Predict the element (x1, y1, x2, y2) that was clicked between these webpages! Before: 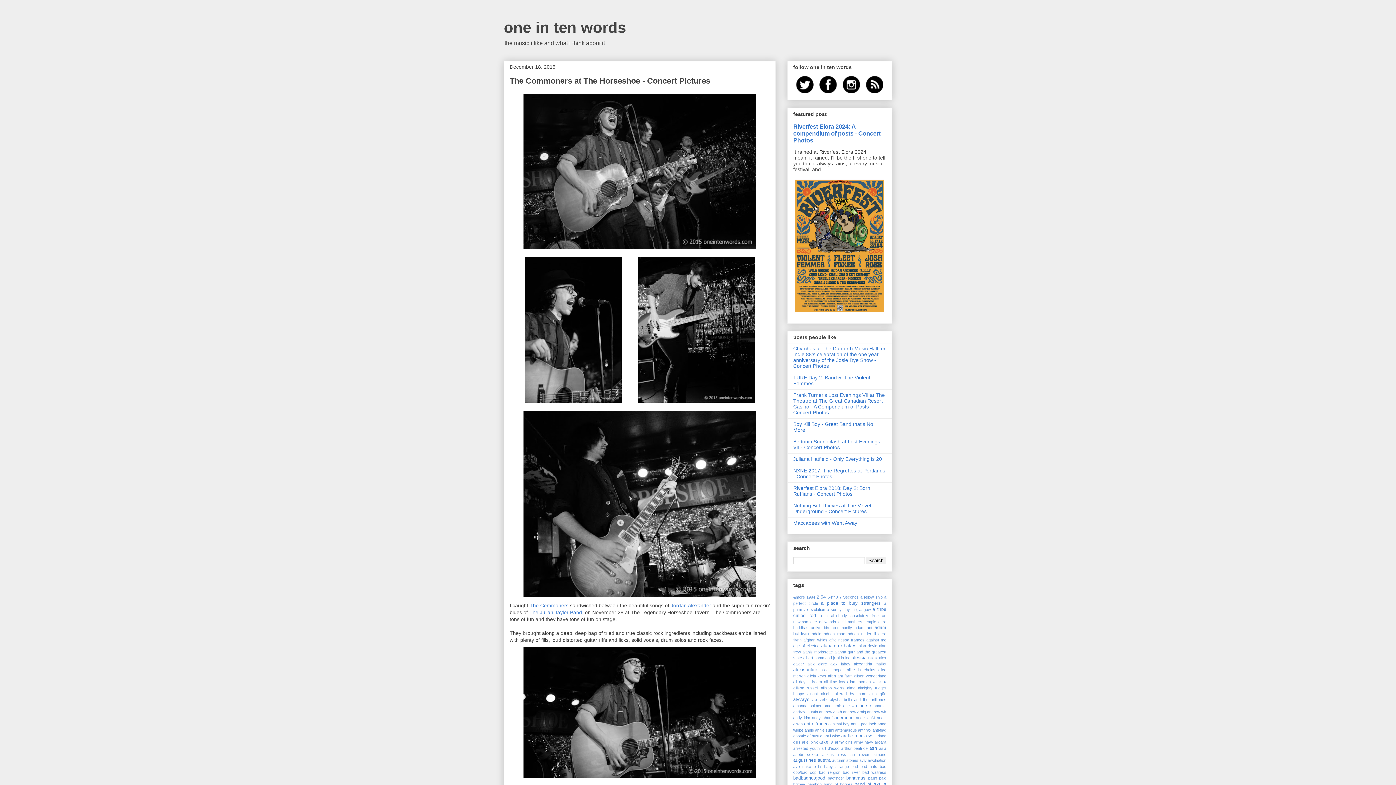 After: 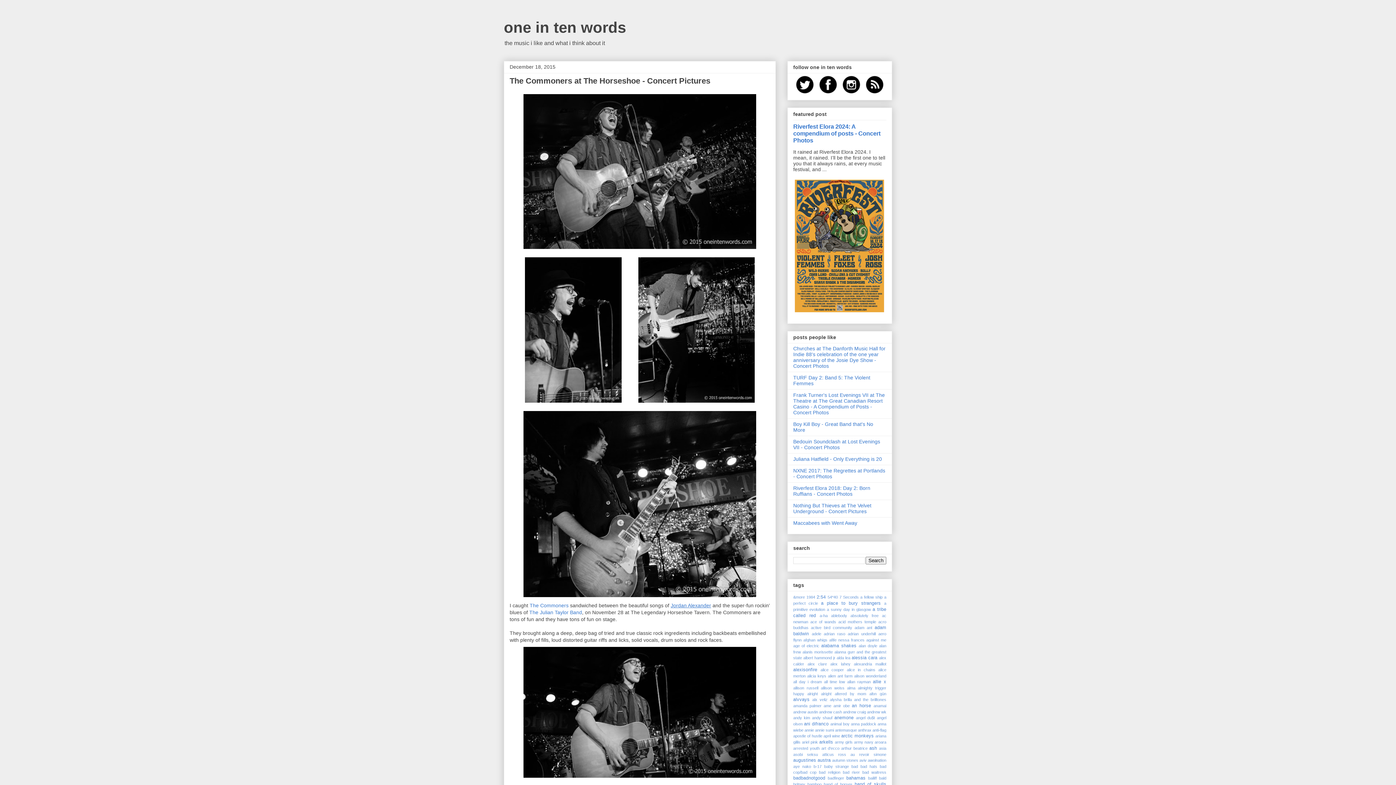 Action: label: Jordan Alexander bbox: (670, 602, 711, 608)